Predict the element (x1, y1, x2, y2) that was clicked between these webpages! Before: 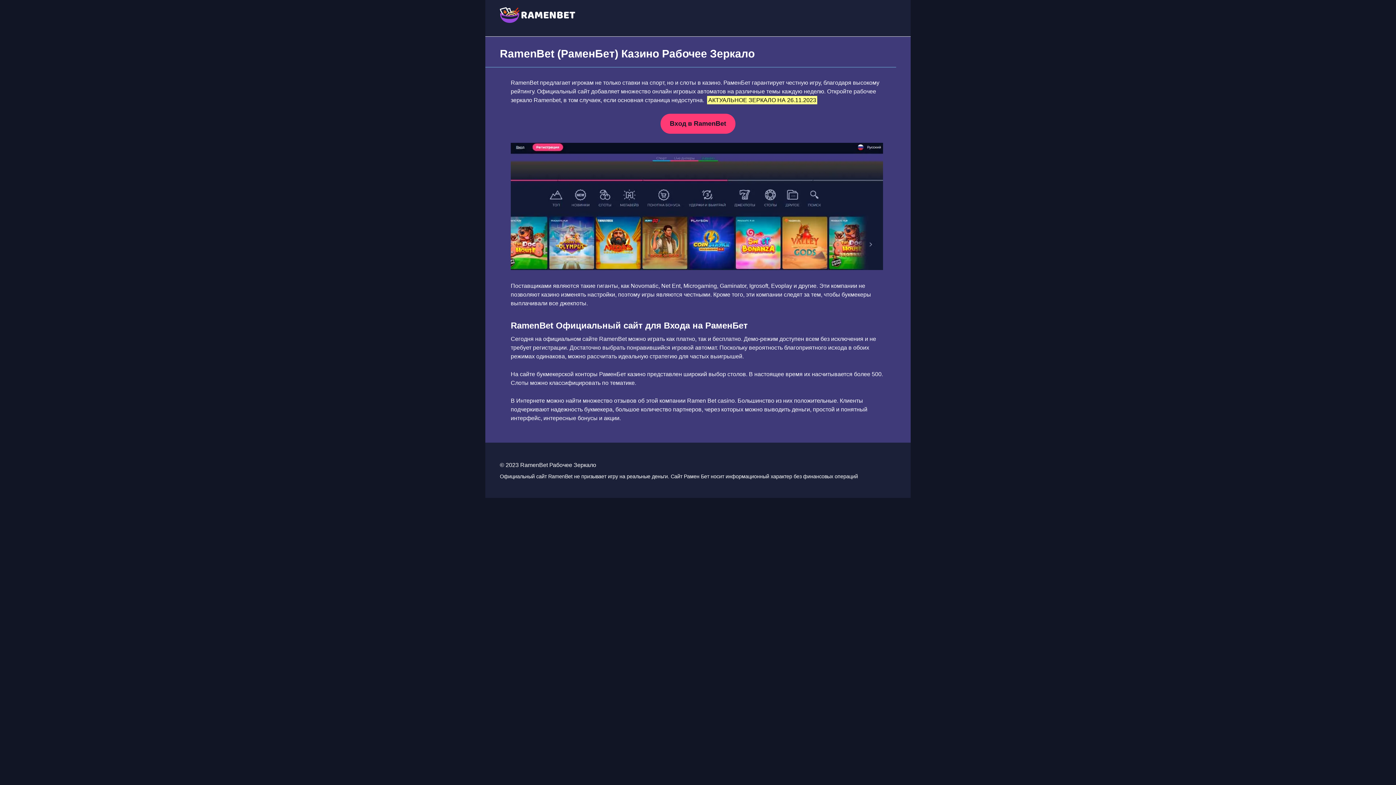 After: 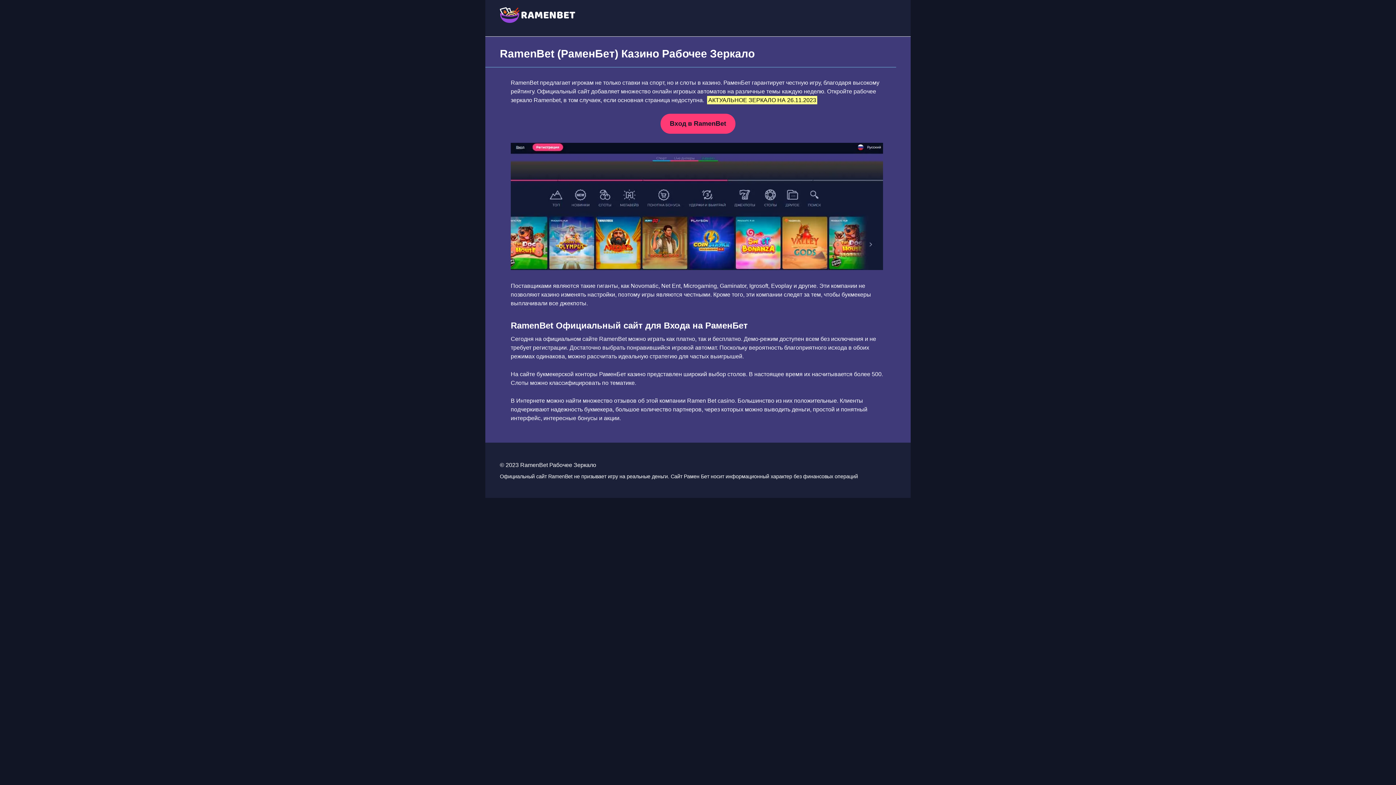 Action: label: Вход в RamenBet bbox: (660, 113, 735, 133)